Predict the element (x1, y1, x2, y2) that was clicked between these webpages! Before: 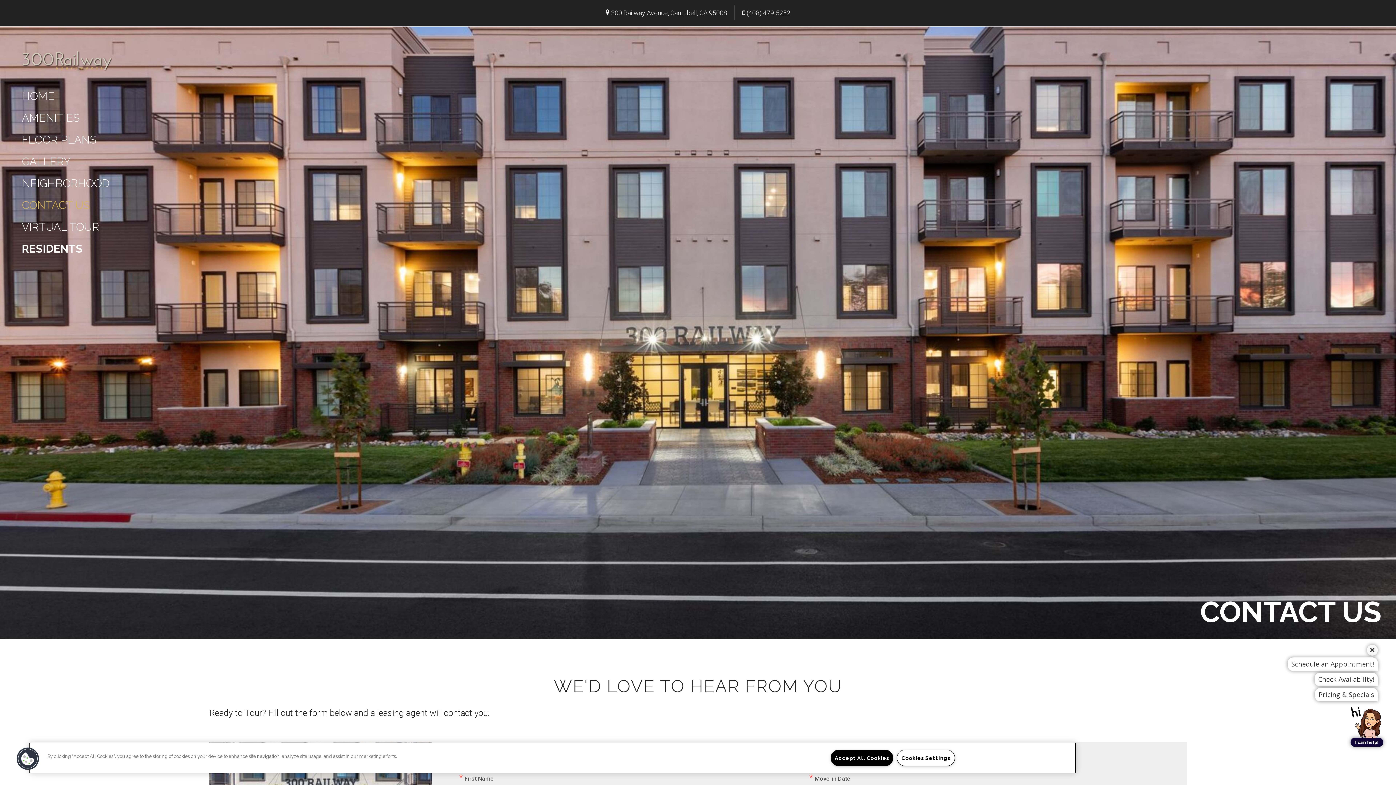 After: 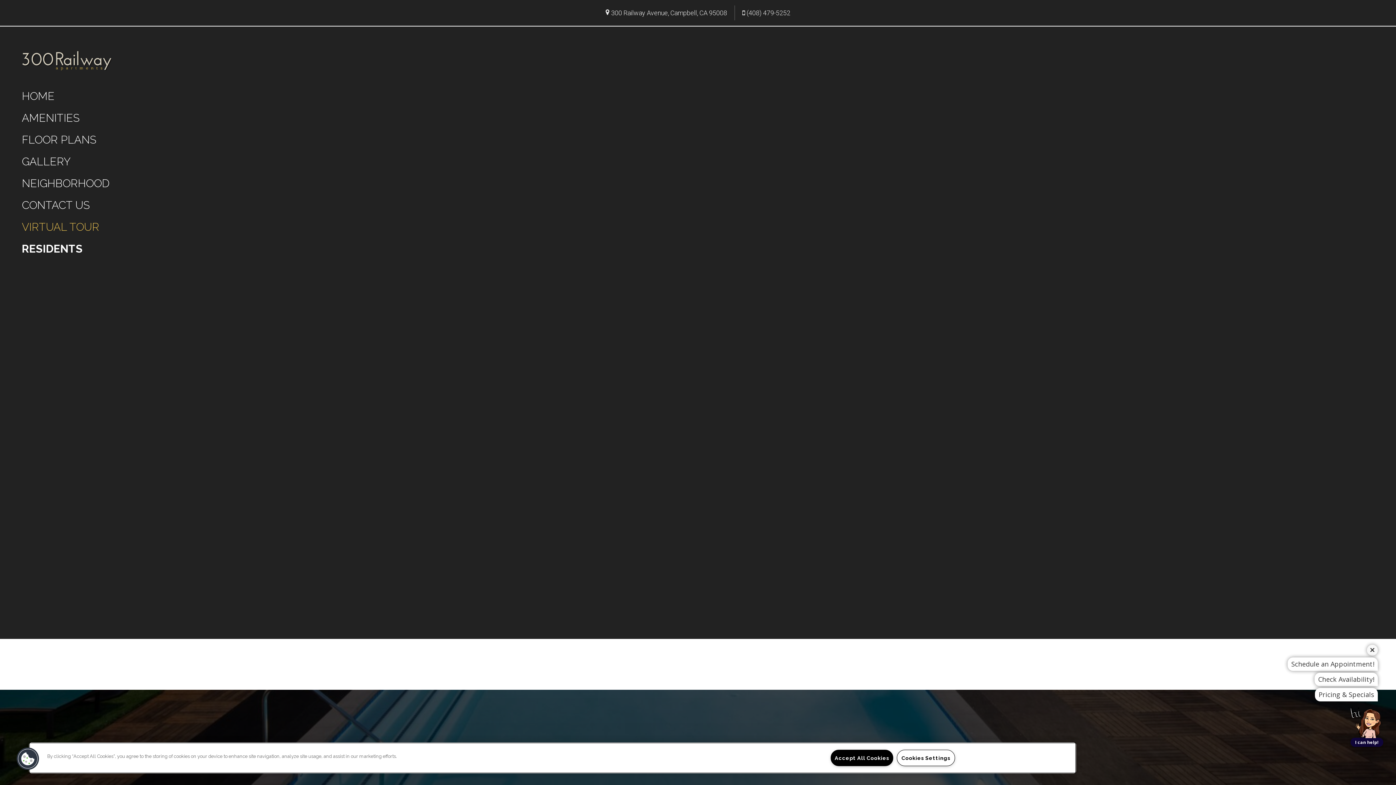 Action: label: VIRTUAL TOUR bbox: (21, 216, 111, 238)